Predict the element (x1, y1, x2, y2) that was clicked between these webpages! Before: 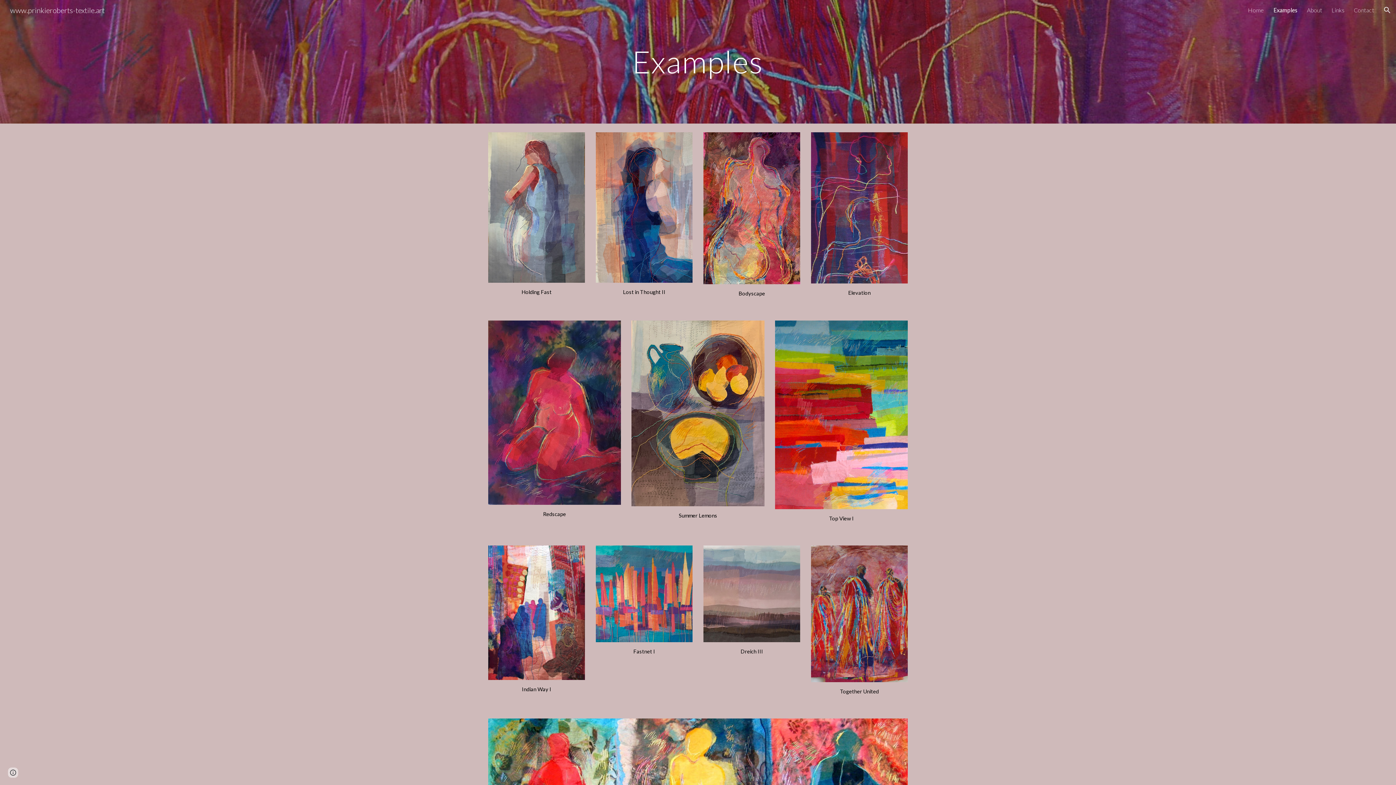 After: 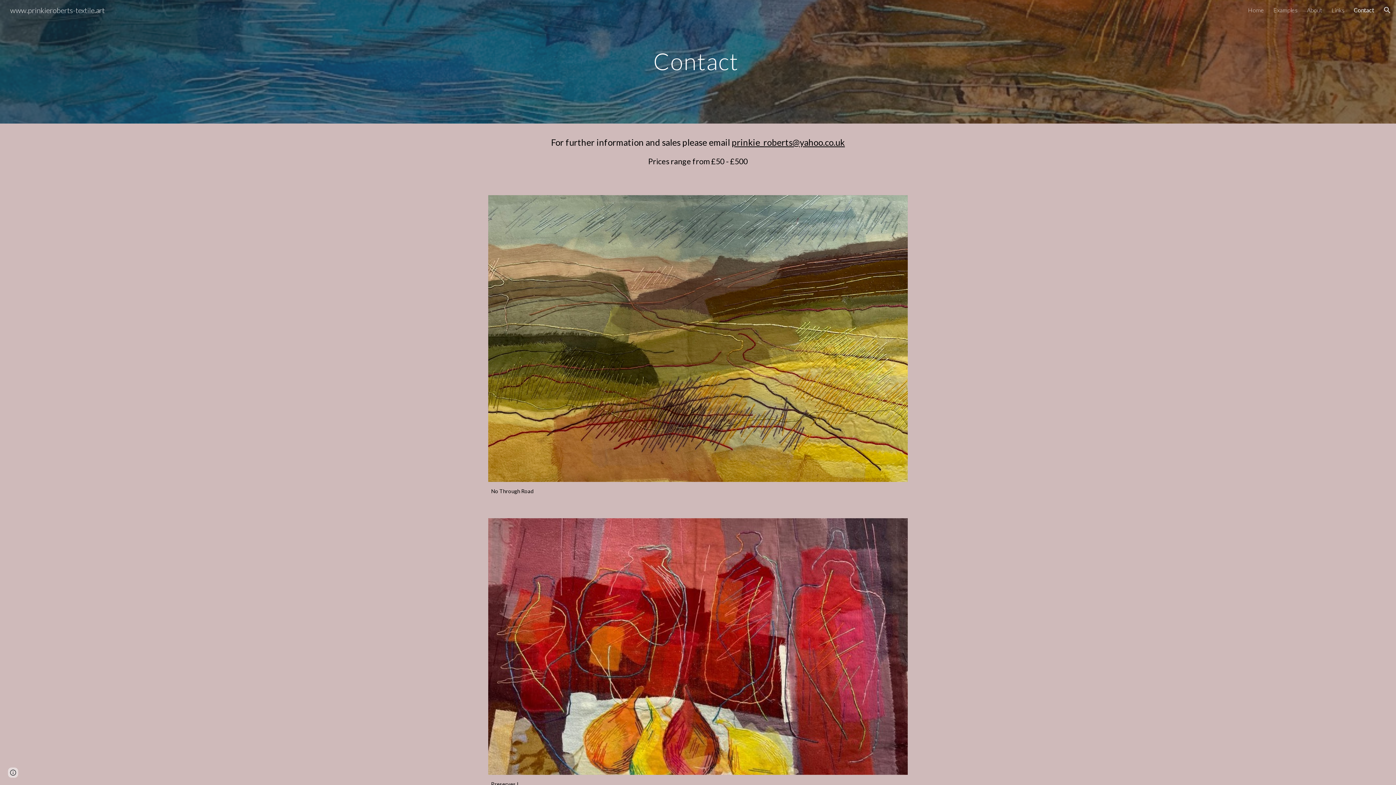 Action: label: Contact bbox: (1354, 6, 1374, 13)